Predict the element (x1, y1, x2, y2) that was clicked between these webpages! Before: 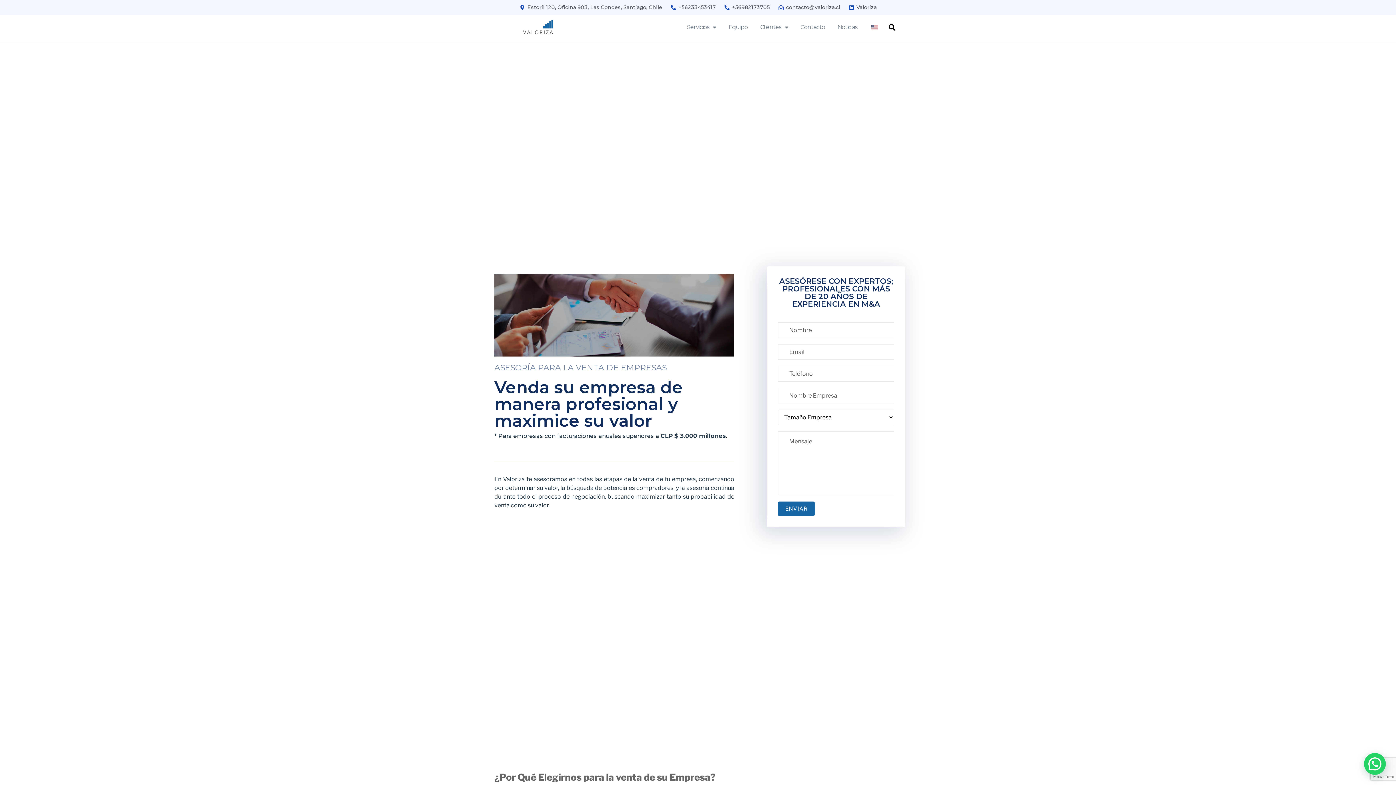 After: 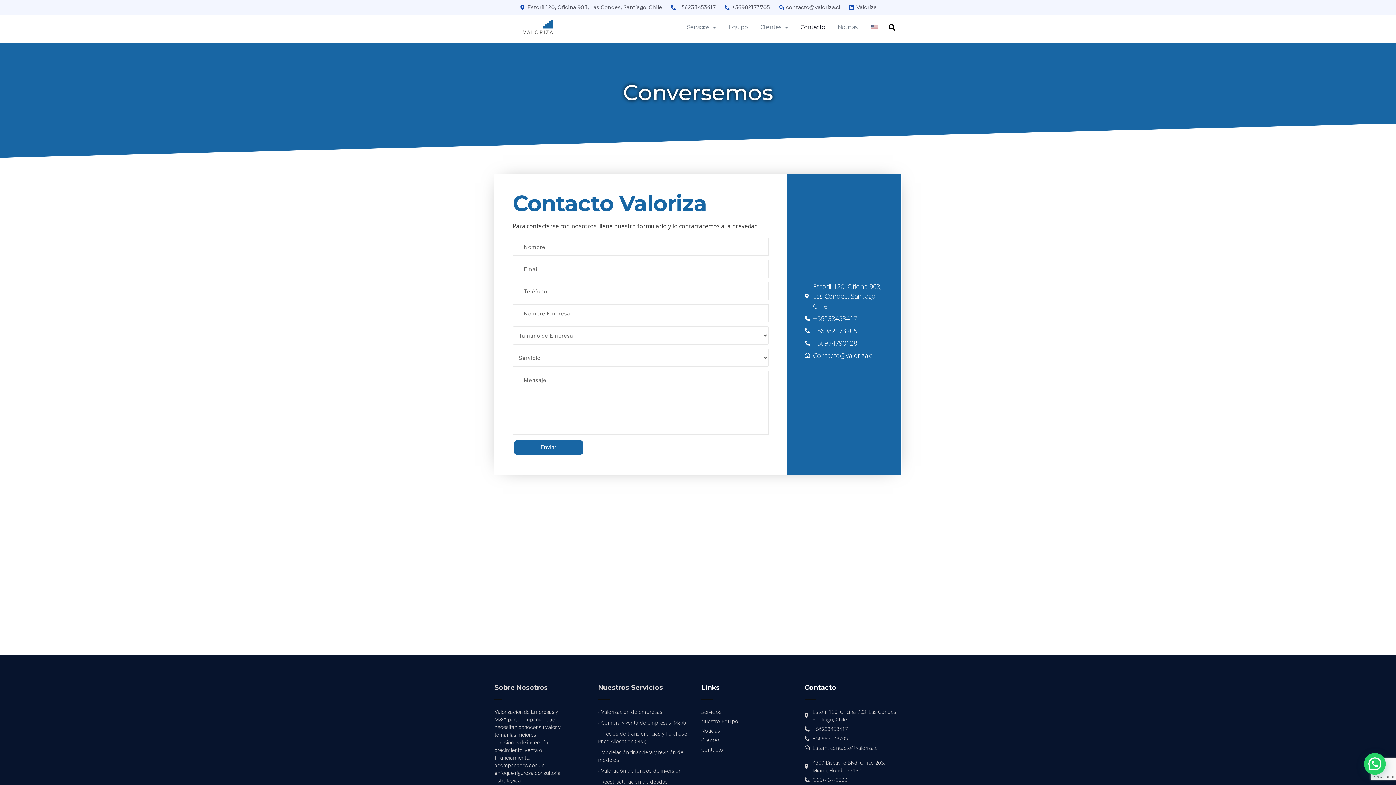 Action: label: Contacto bbox: (794, 18, 831, 35)